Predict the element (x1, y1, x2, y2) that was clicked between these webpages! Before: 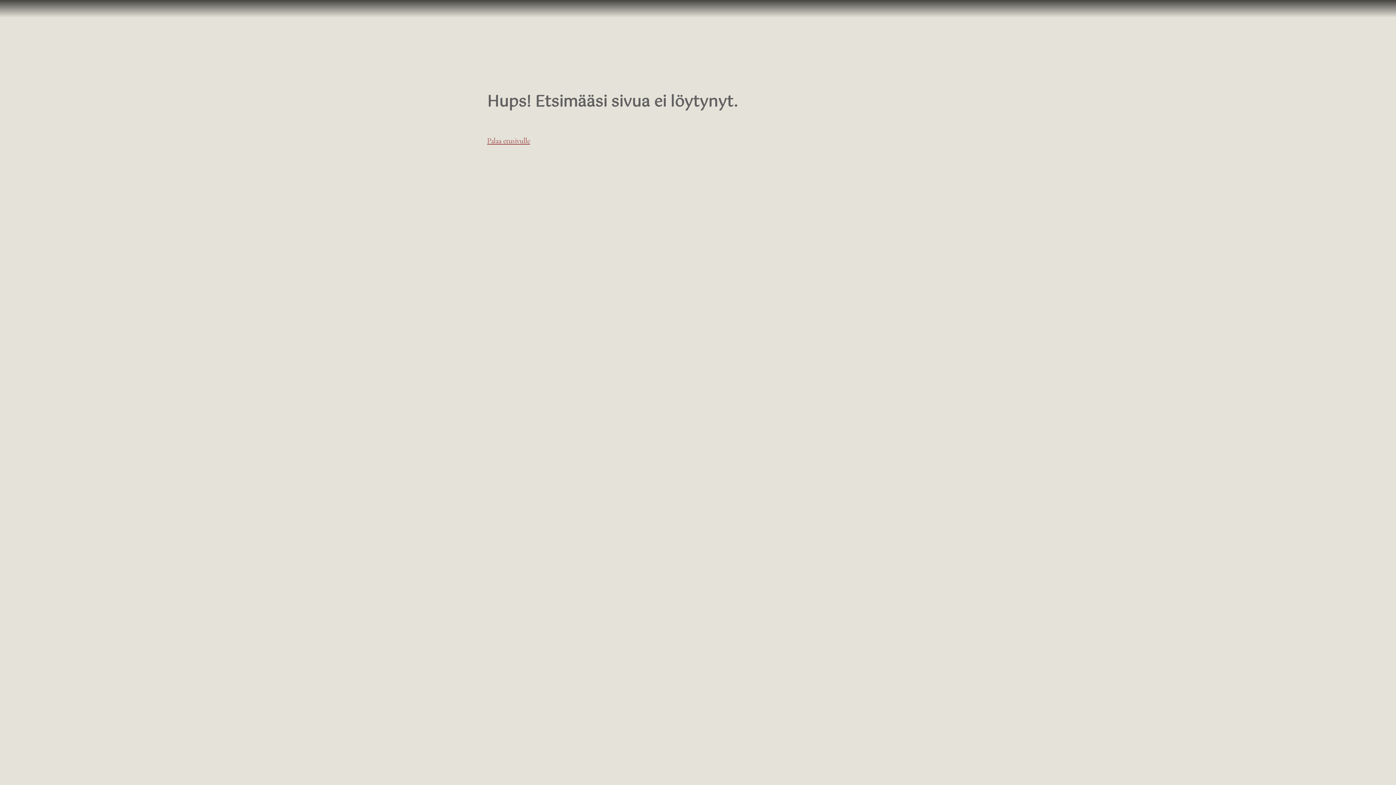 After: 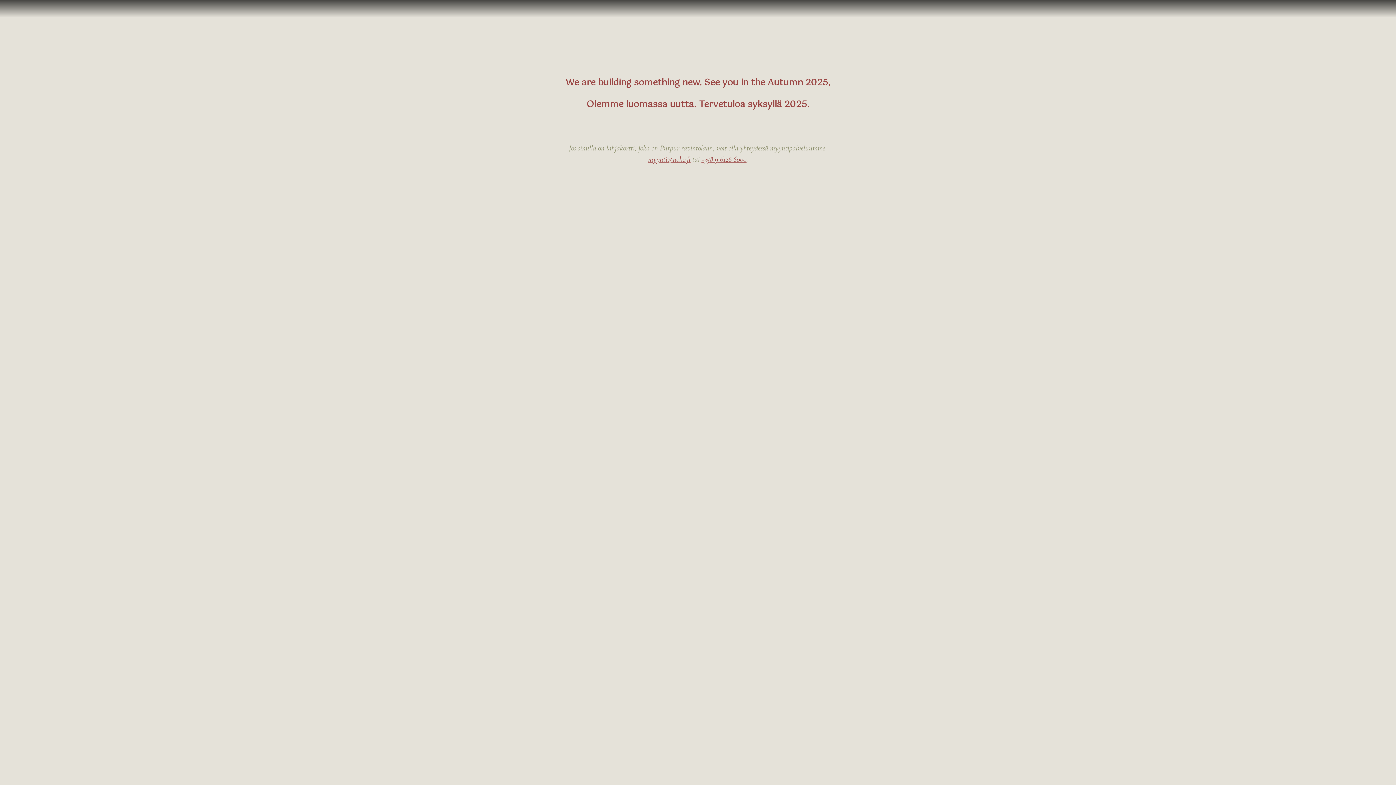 Action: label: Palaa etusivulle bbox: (487, 136, 530, 145)